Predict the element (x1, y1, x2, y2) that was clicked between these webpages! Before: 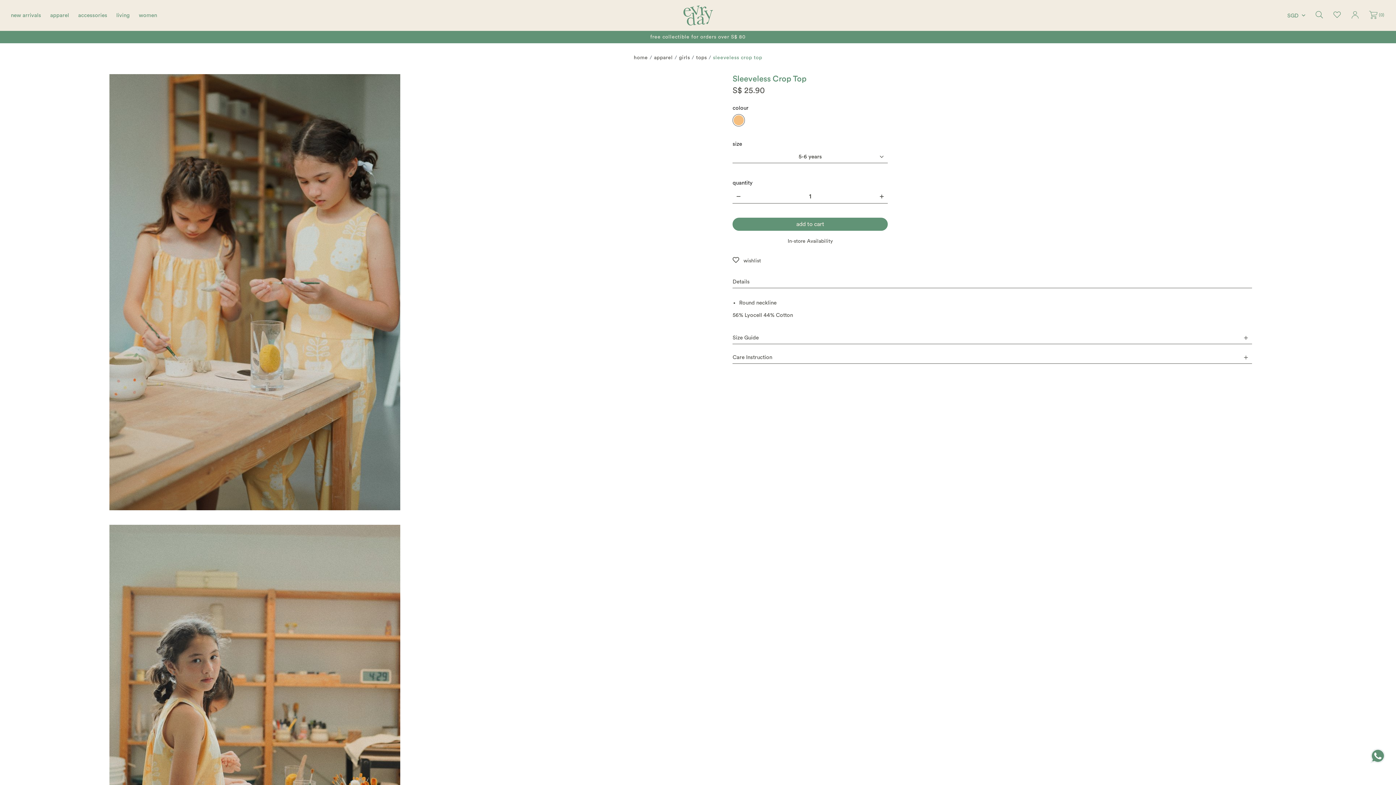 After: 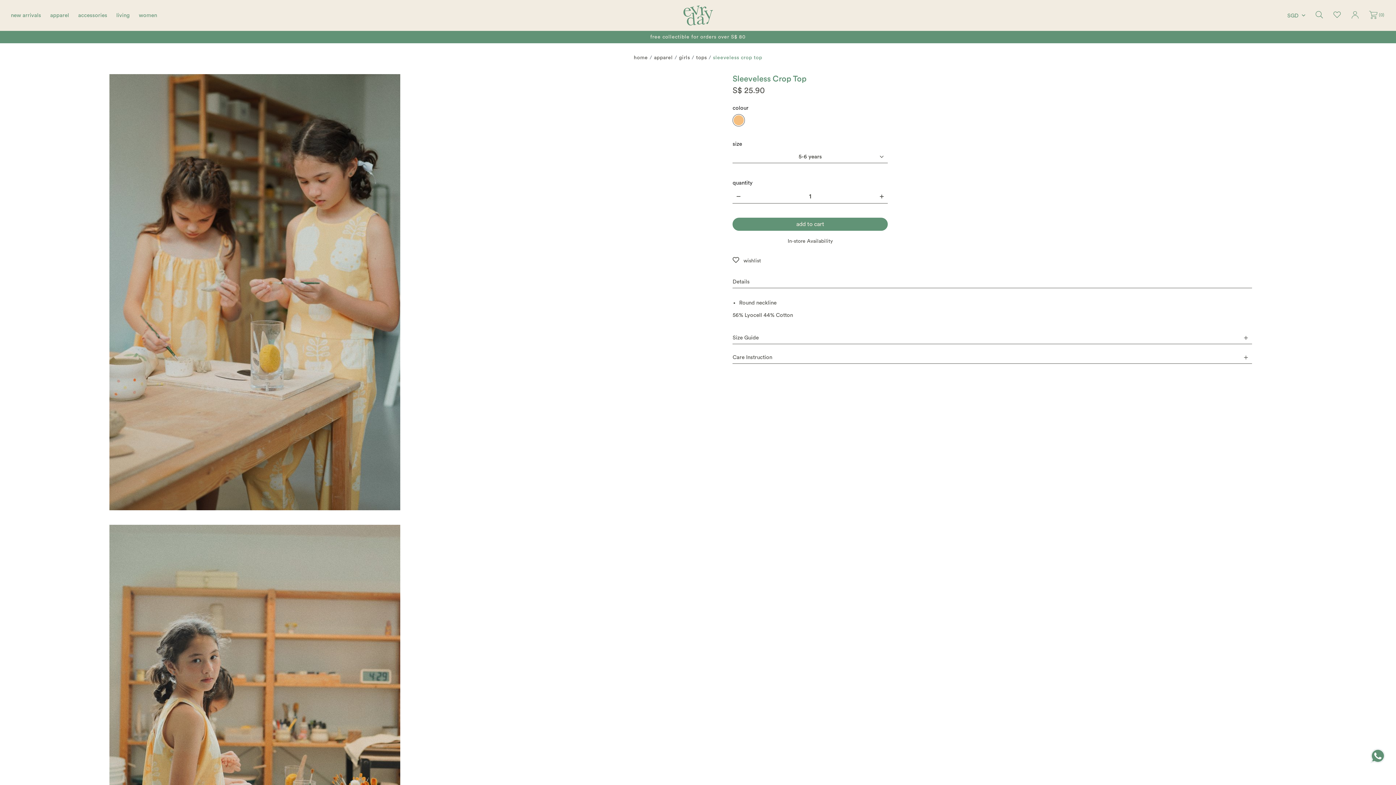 Action: bbox: (732, 276, 1252, 288) label: Details